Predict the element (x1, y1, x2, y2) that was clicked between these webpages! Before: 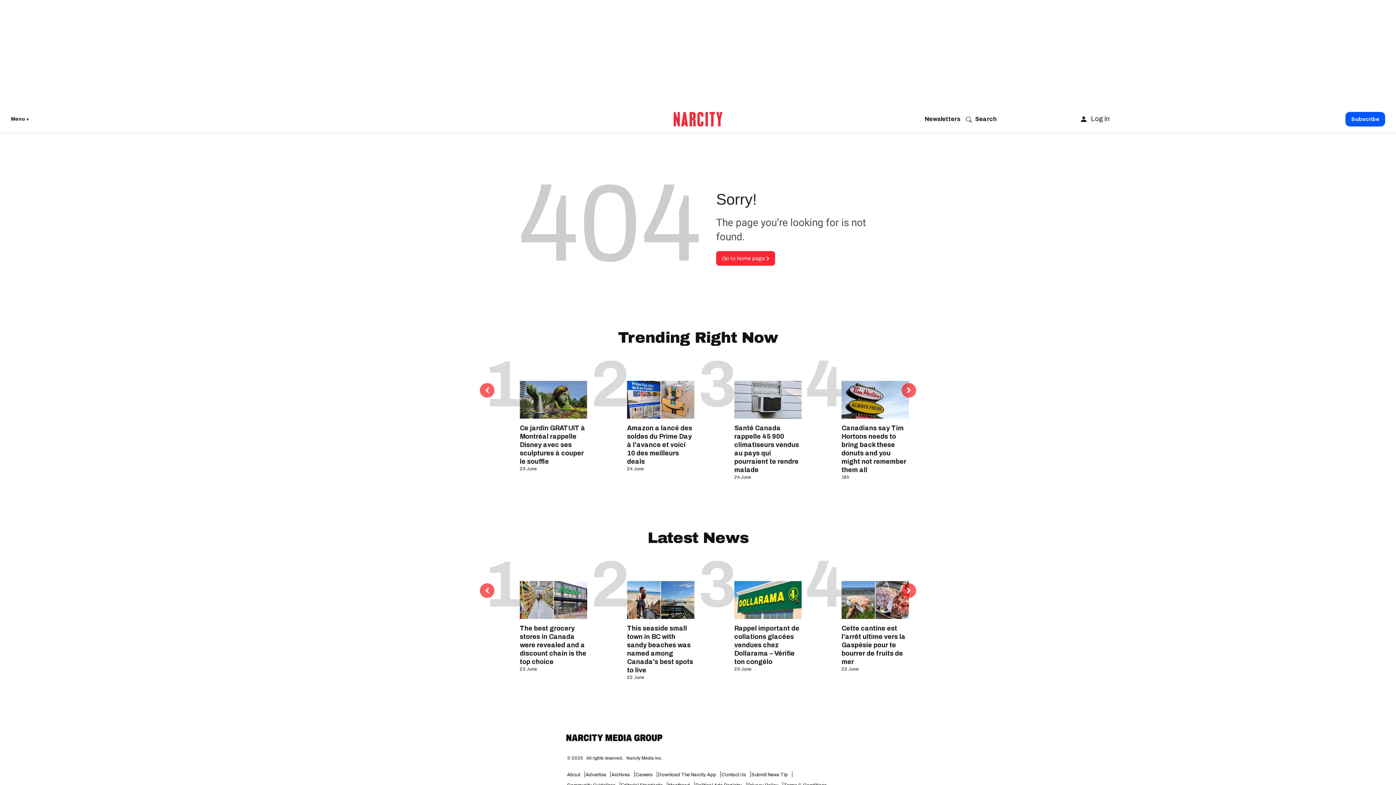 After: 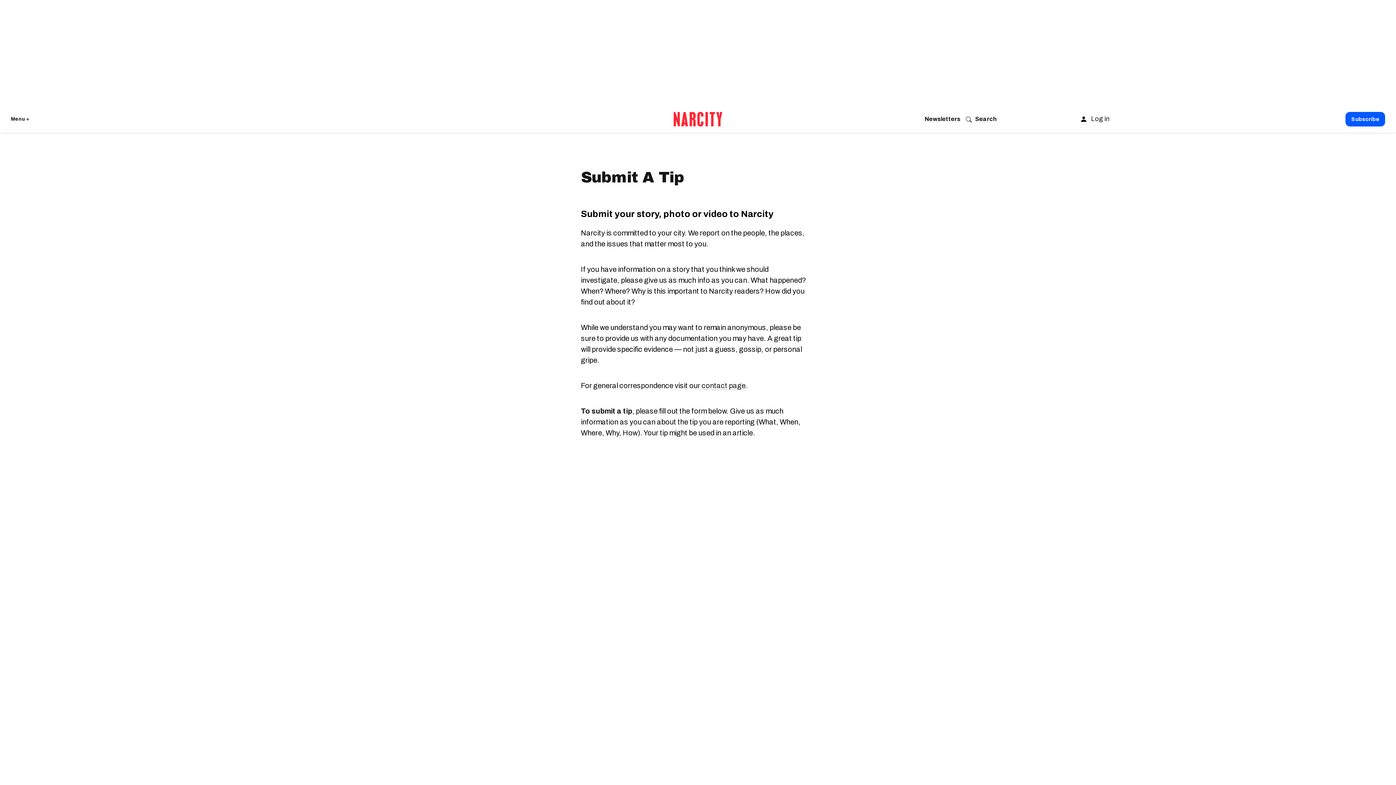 Action: label: Submit News Tip bbox: (751, 479, 788, 484)